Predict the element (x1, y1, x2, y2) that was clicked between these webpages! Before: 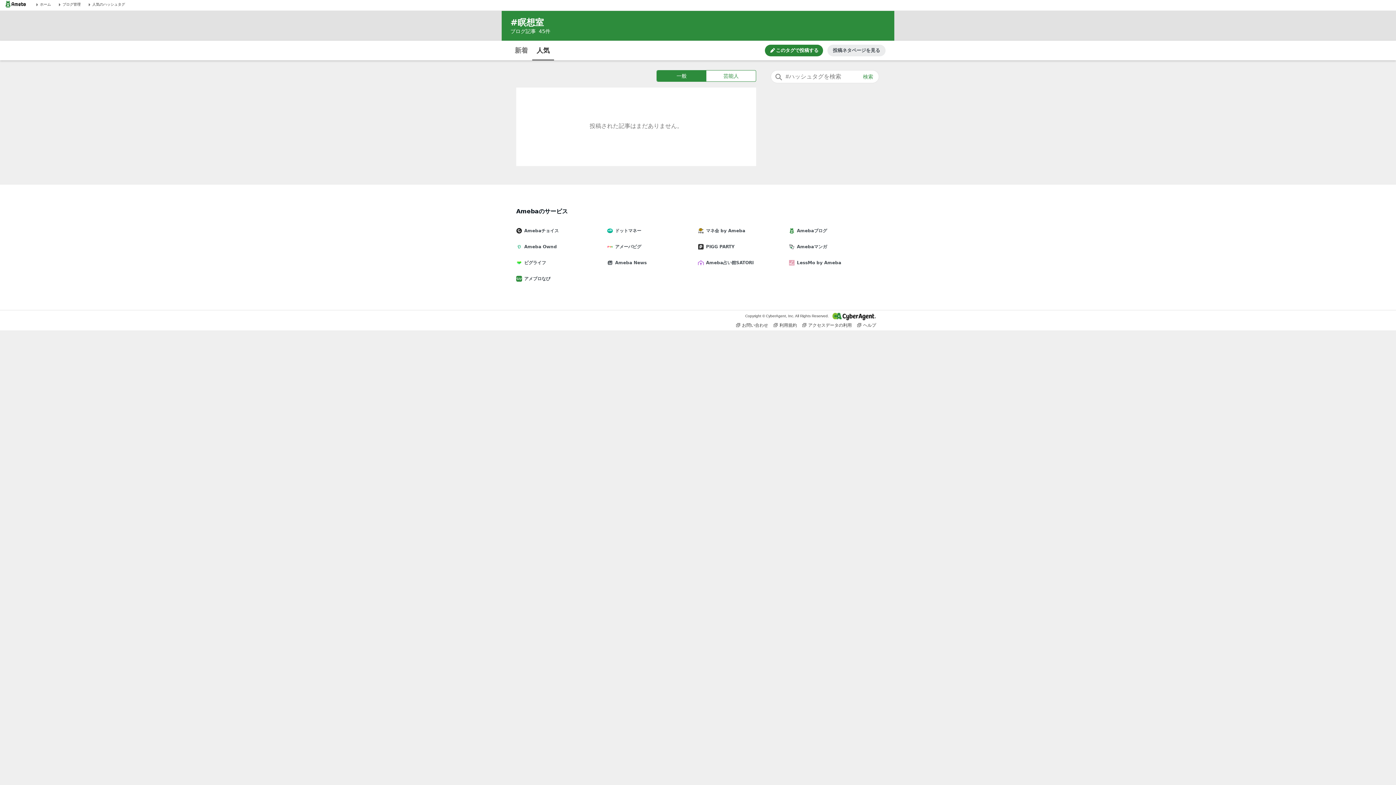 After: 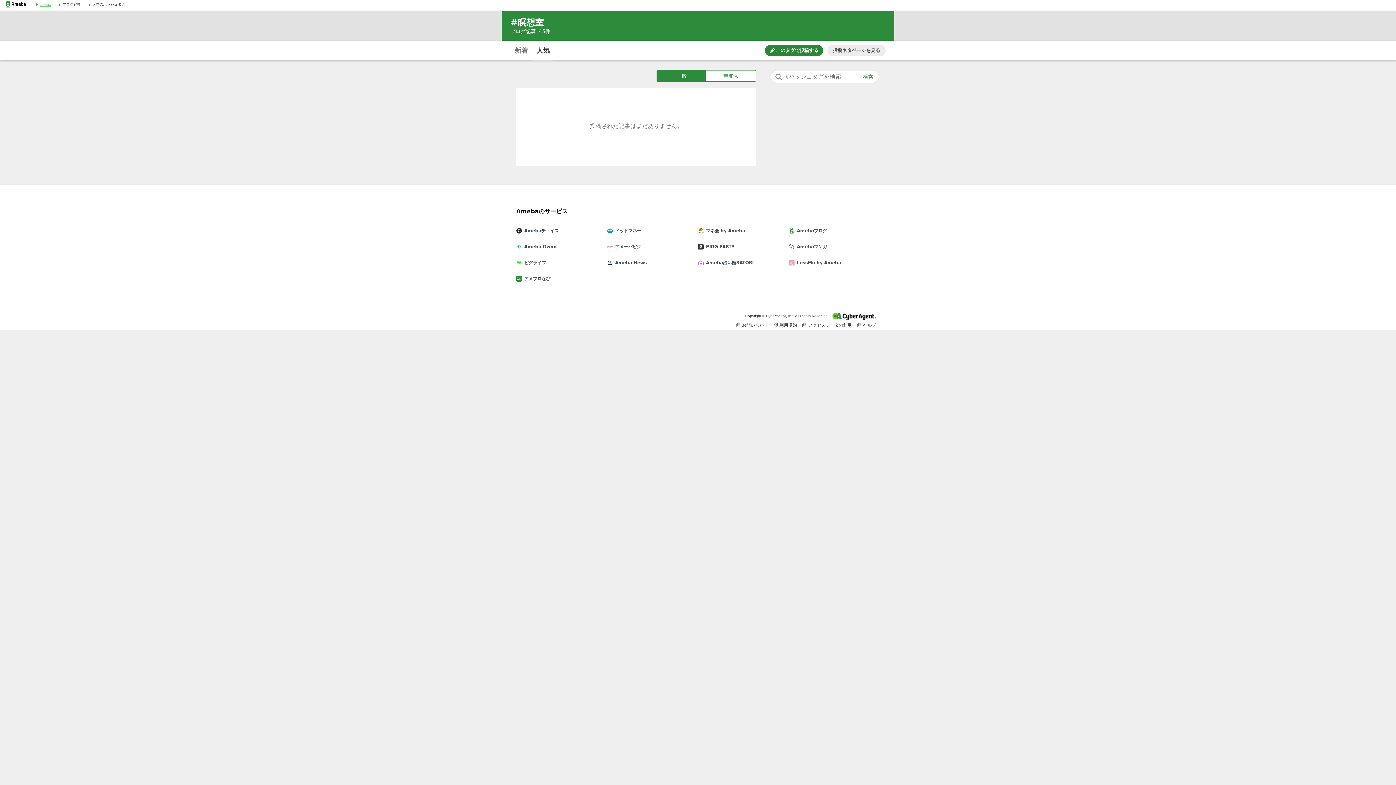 Action: bbox: (34, 0, 50, 7) label: ホーム